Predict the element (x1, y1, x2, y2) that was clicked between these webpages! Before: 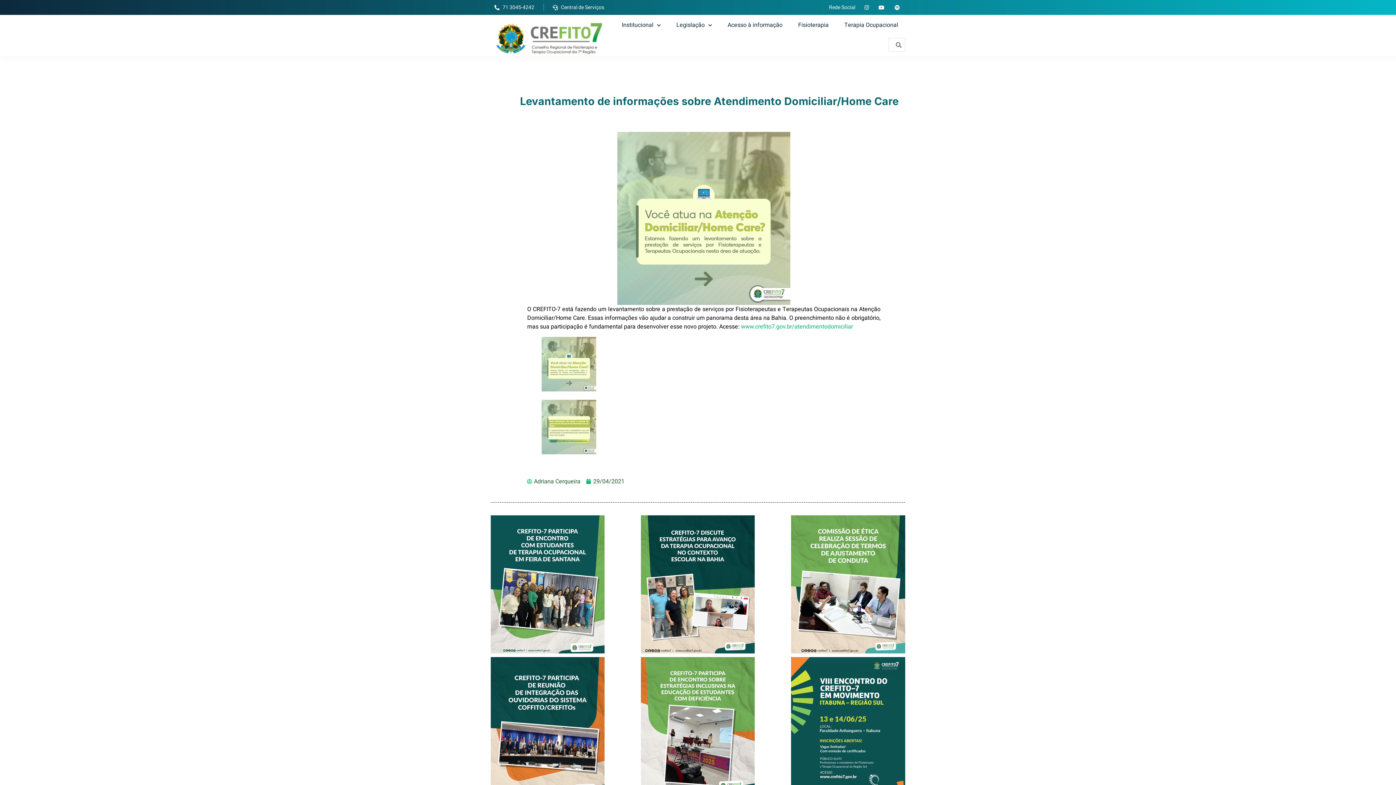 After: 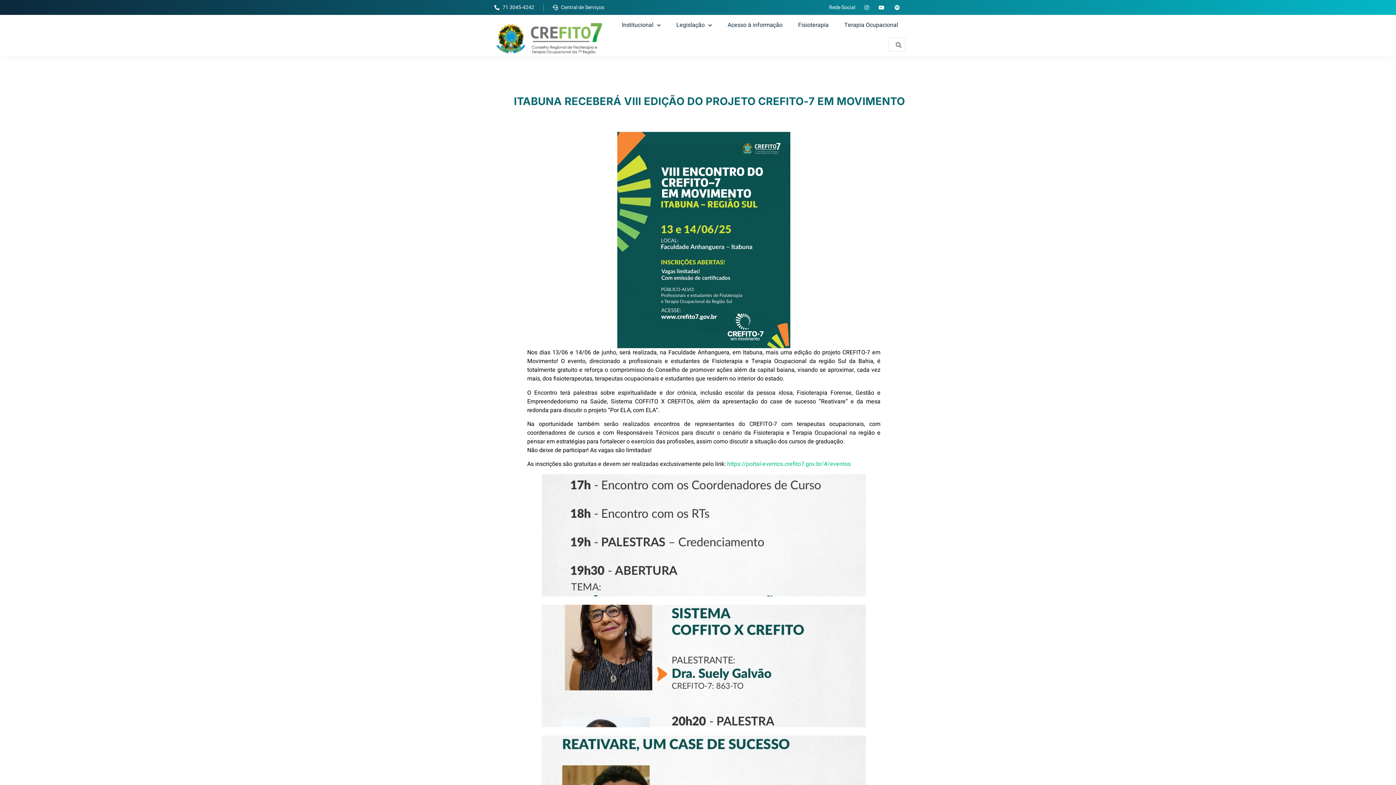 Action: bbox: (850, 750, 864, 764)